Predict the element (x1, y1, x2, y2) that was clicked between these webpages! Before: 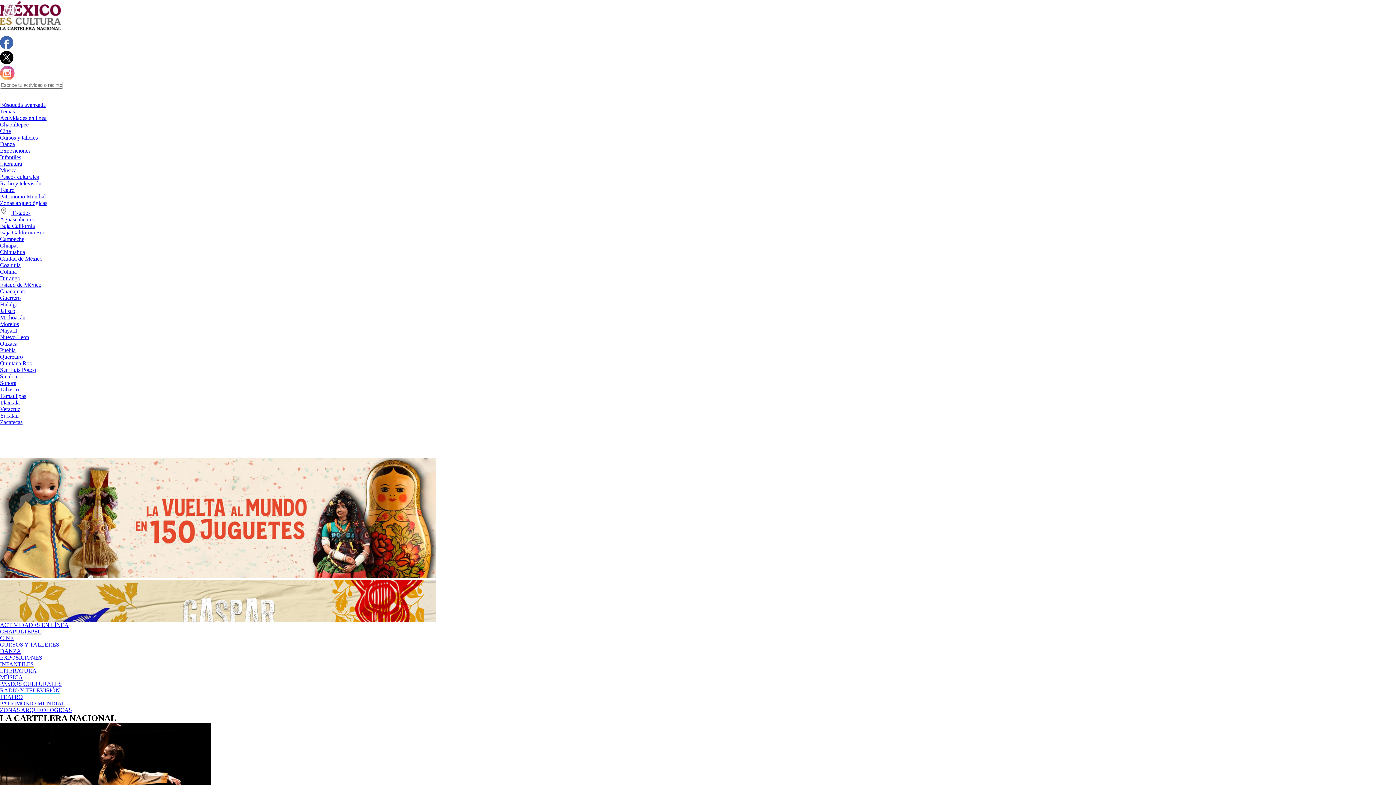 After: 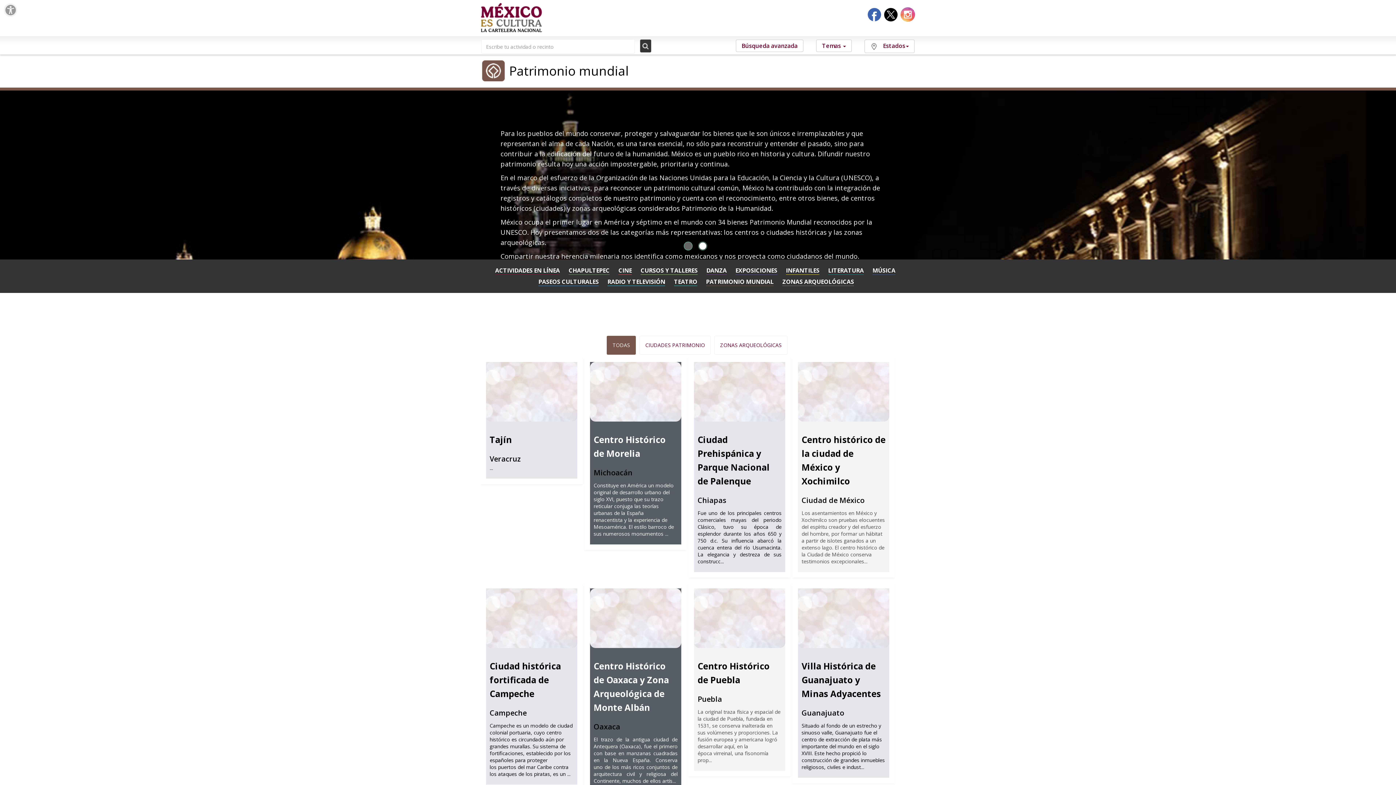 Action: bbox: (0, 193, 45, 199) label: Patrimonio Mundial